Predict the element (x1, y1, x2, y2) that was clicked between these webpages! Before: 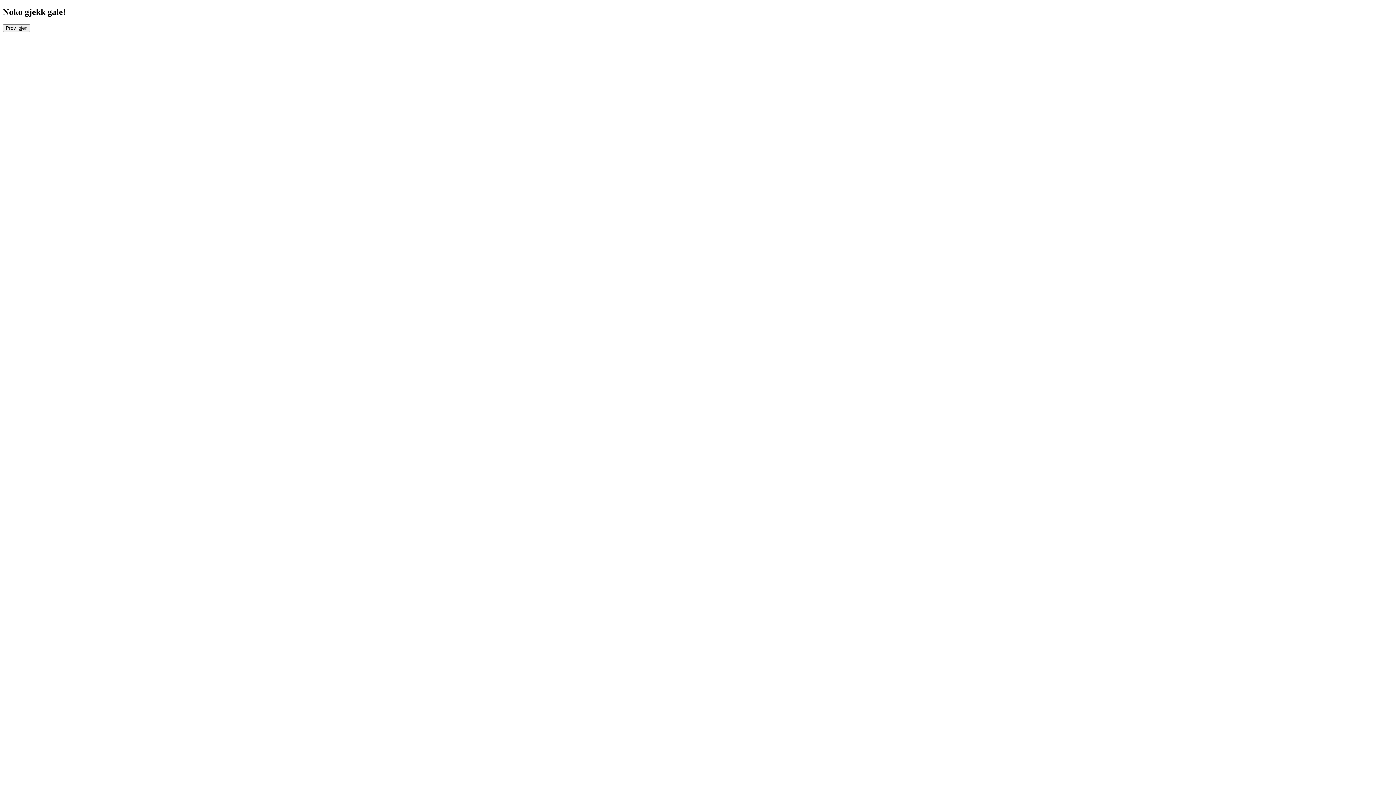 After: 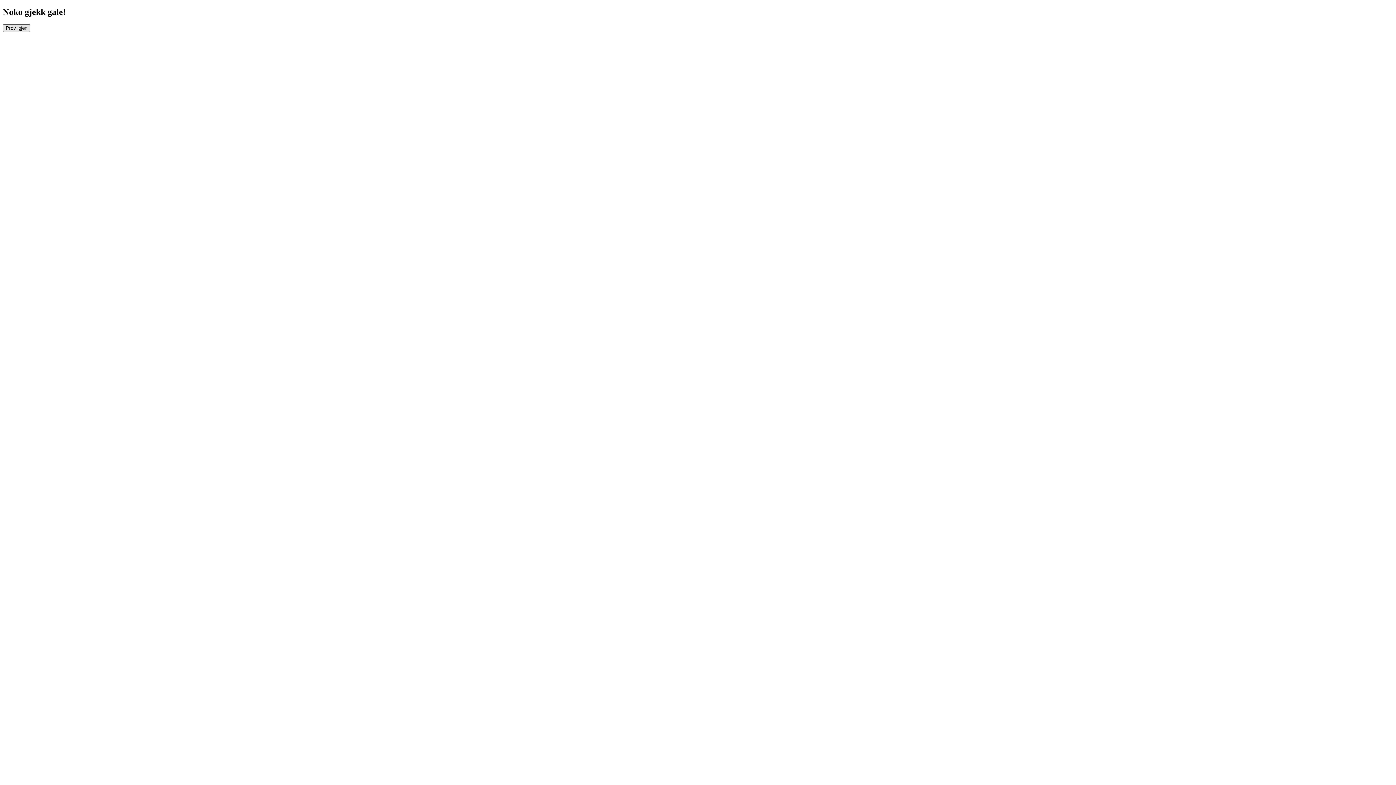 Action: bbox: (2, 24, 30, 31) label: Prøv igjen